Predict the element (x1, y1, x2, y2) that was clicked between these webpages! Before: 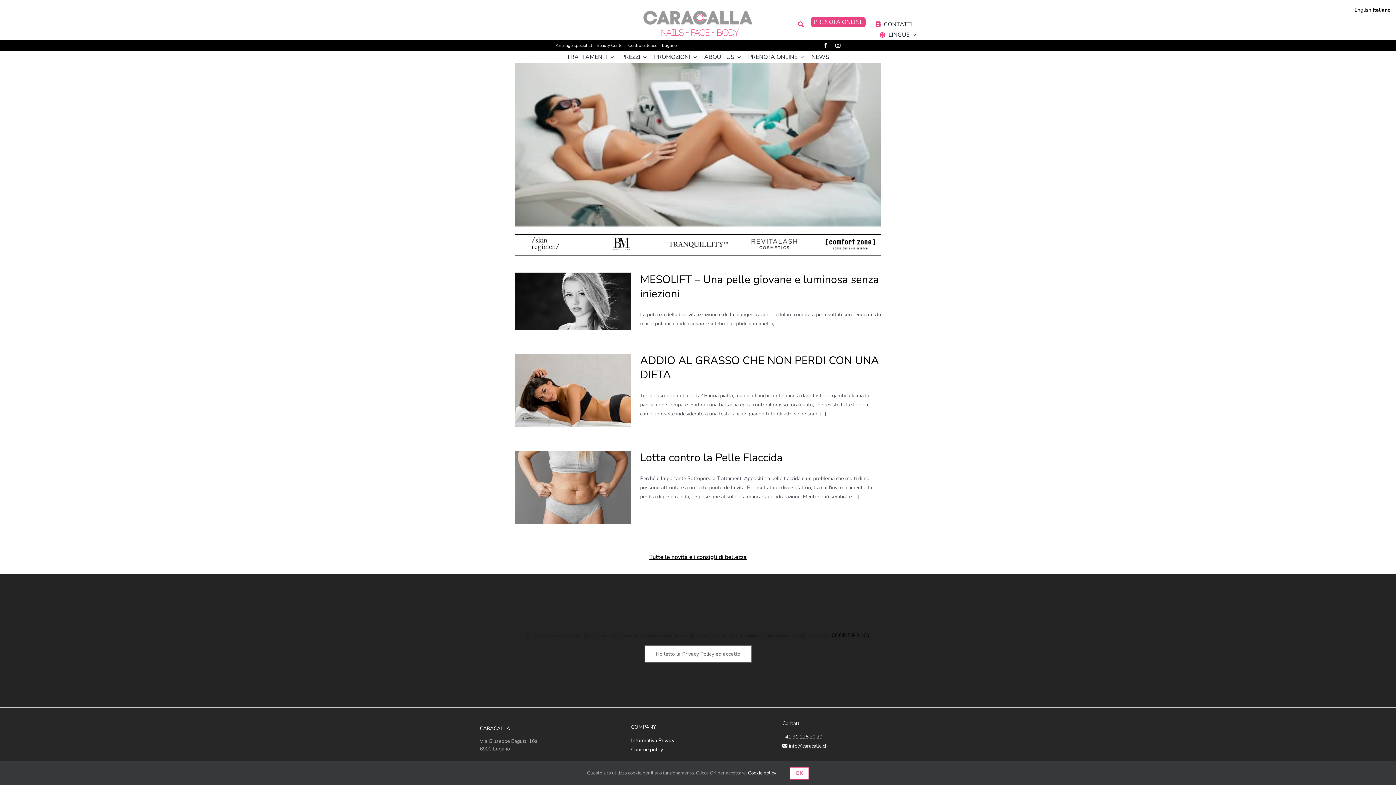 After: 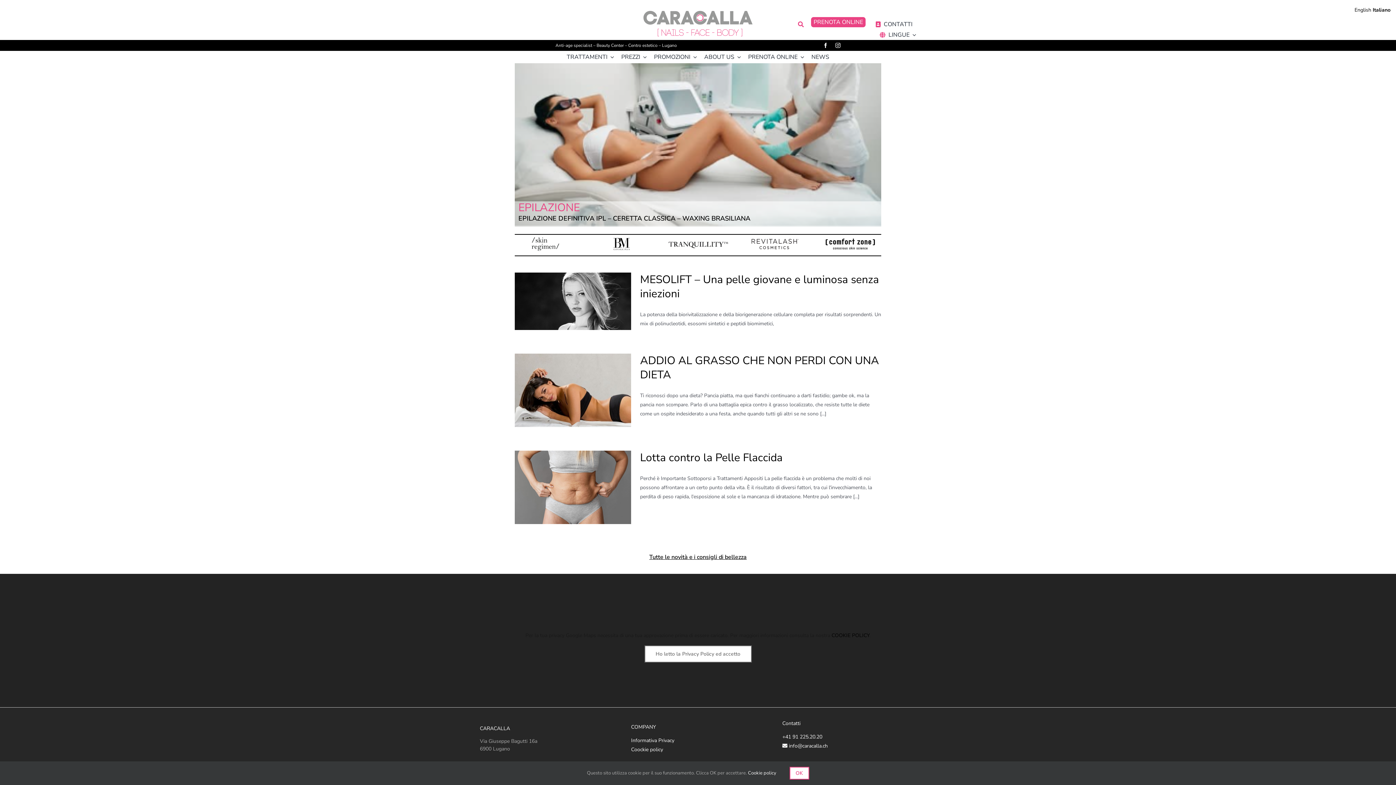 Action: label: Caracalla-LOGO bbox: (643, 9, 752, 16)